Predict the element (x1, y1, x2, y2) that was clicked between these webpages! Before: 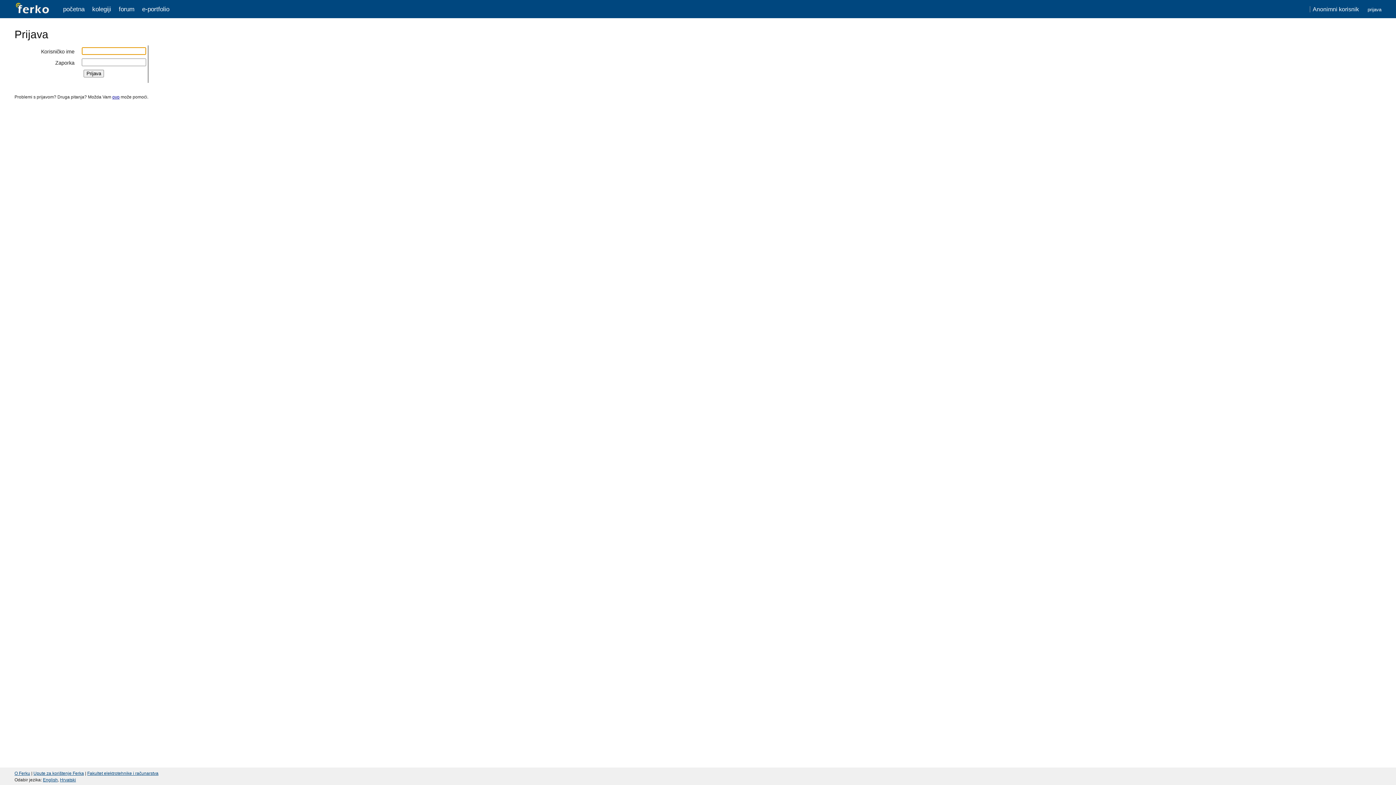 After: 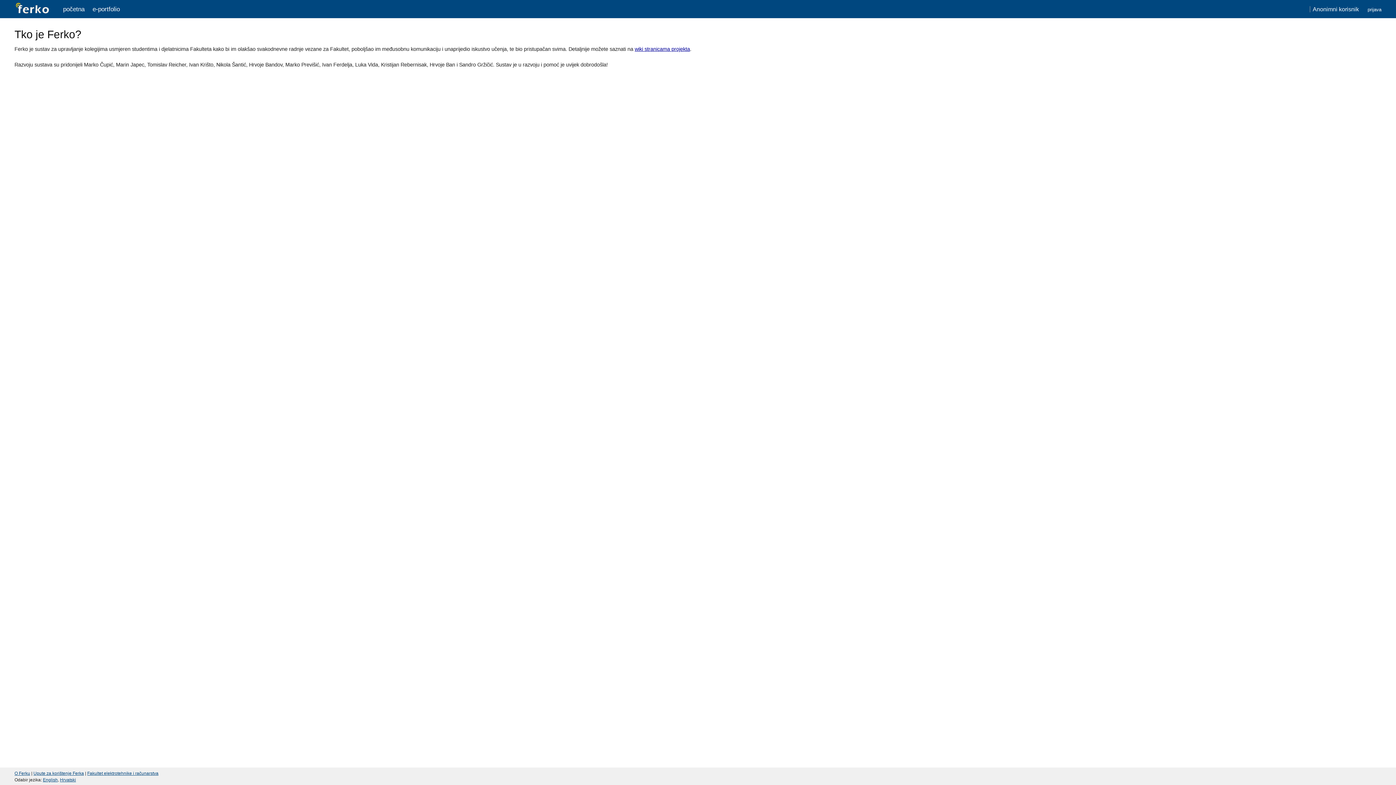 Action: label: O Ferku bbox: (14, 771, 30, 776)